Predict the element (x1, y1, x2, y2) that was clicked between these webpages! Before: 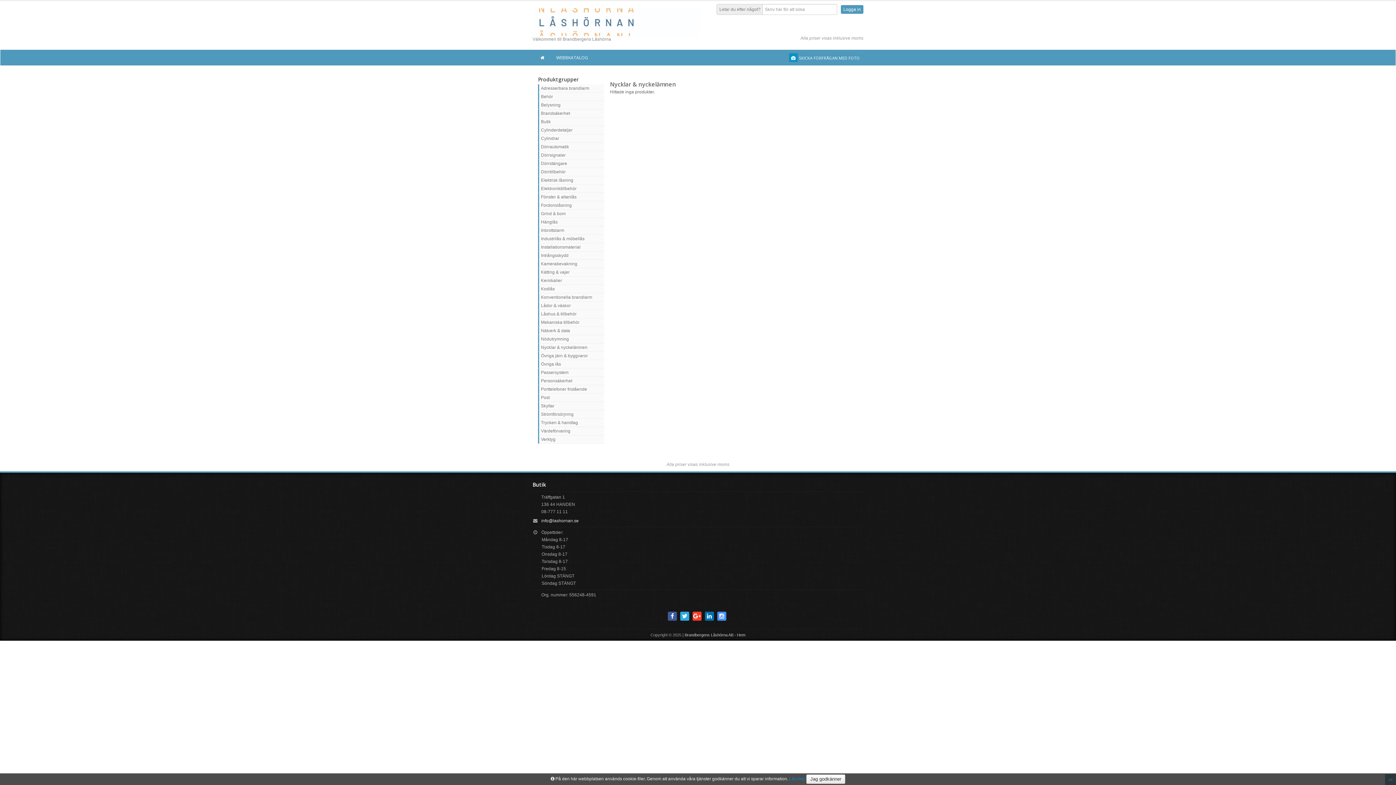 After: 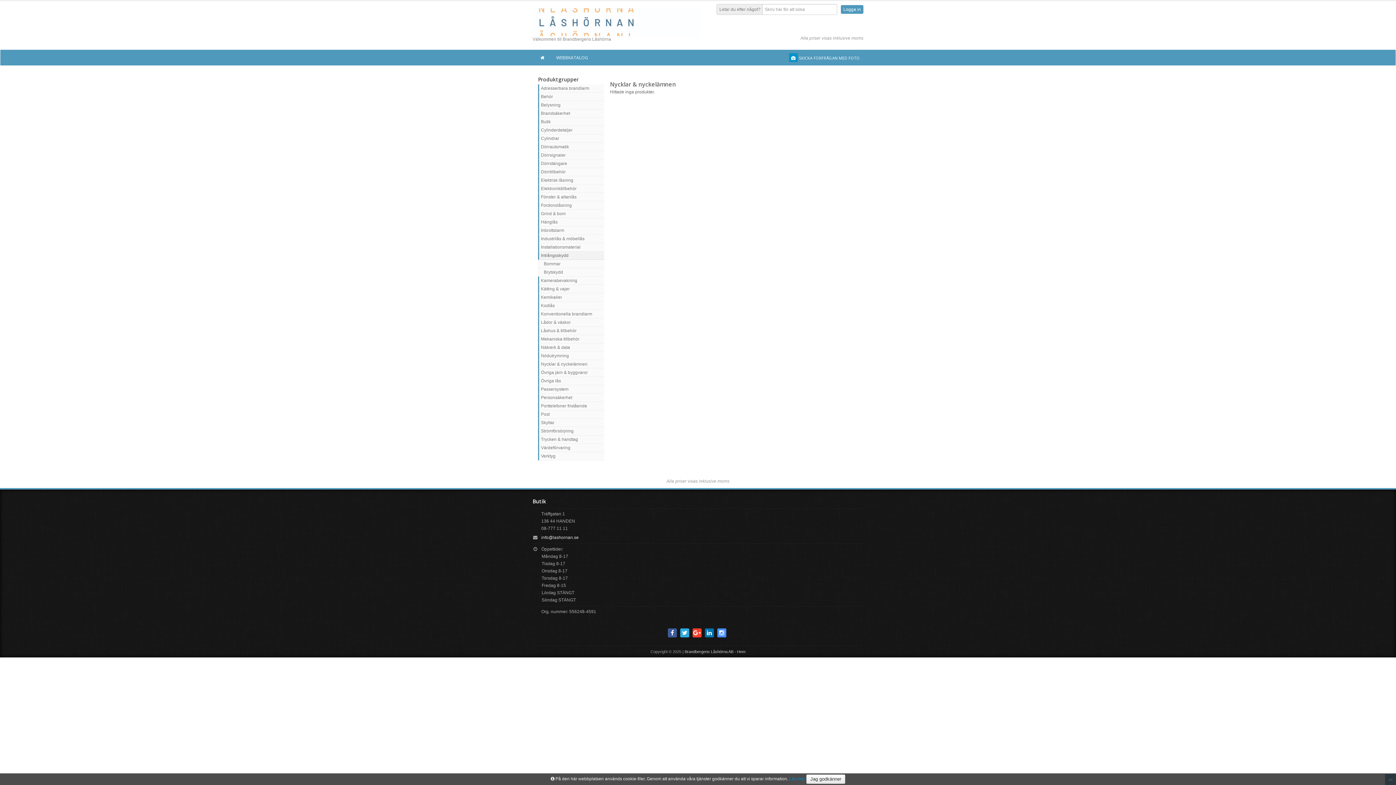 Action: bbox: (538, 251, 604, 260) label: Intrångsskydd